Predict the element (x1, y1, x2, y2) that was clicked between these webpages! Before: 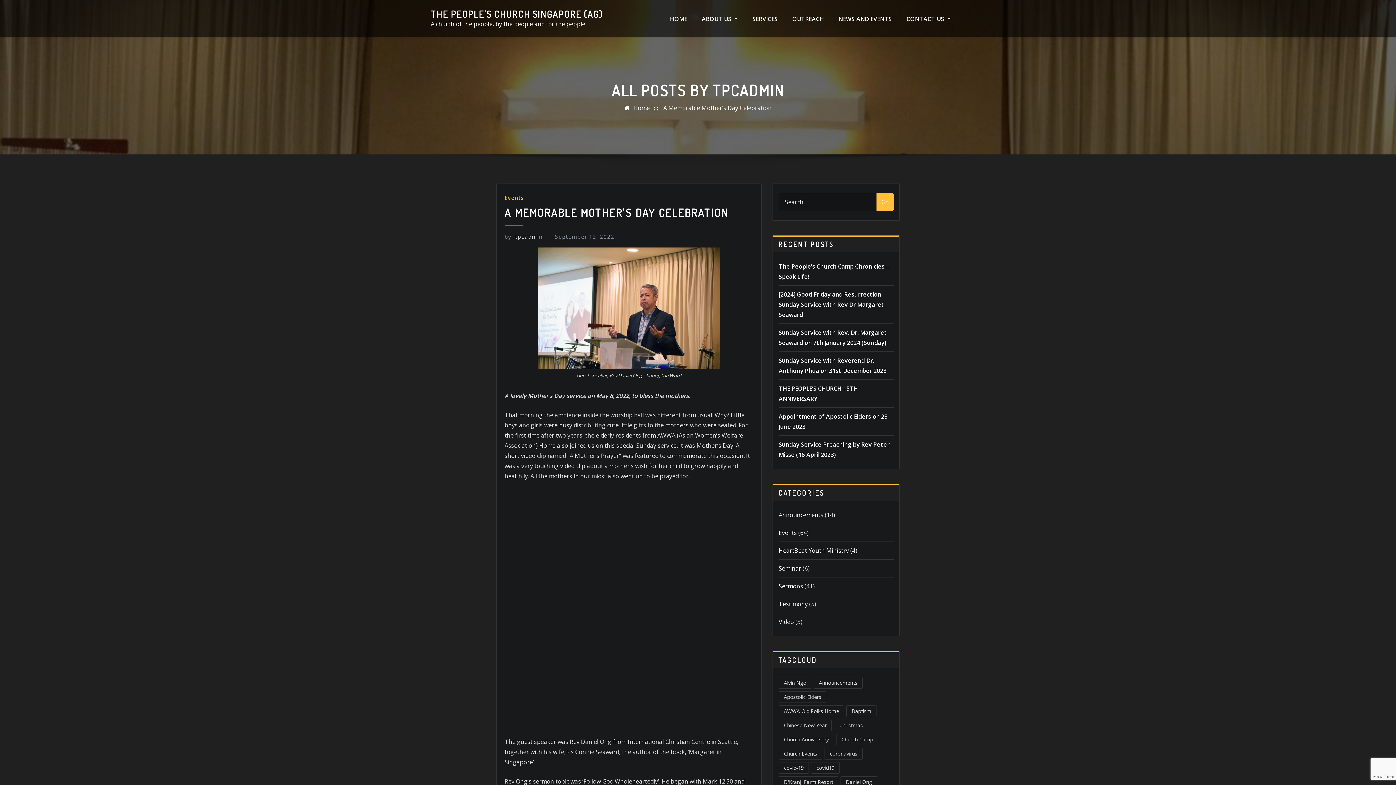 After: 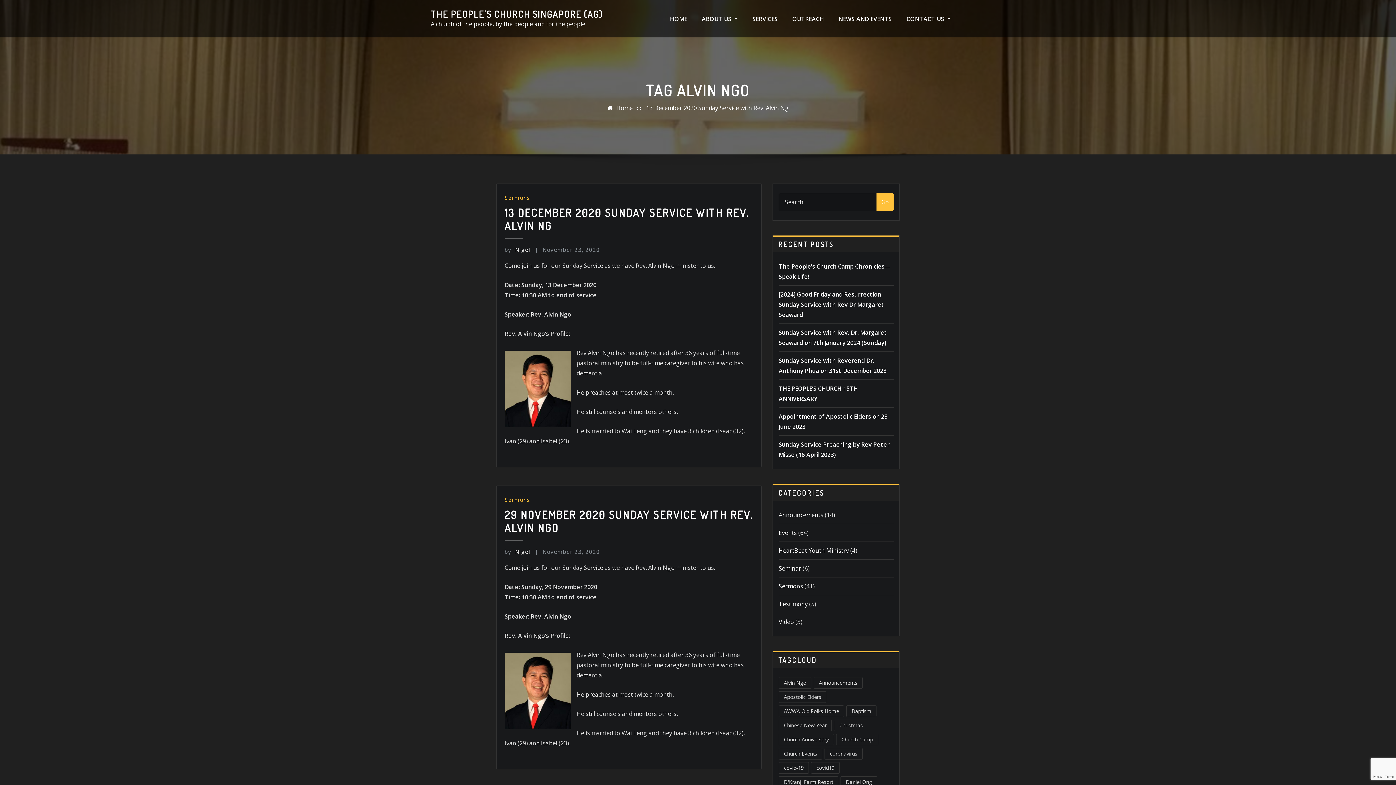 Action: label: Alvin Ngo (3 items) bbox: (778, 677, 811, 689)